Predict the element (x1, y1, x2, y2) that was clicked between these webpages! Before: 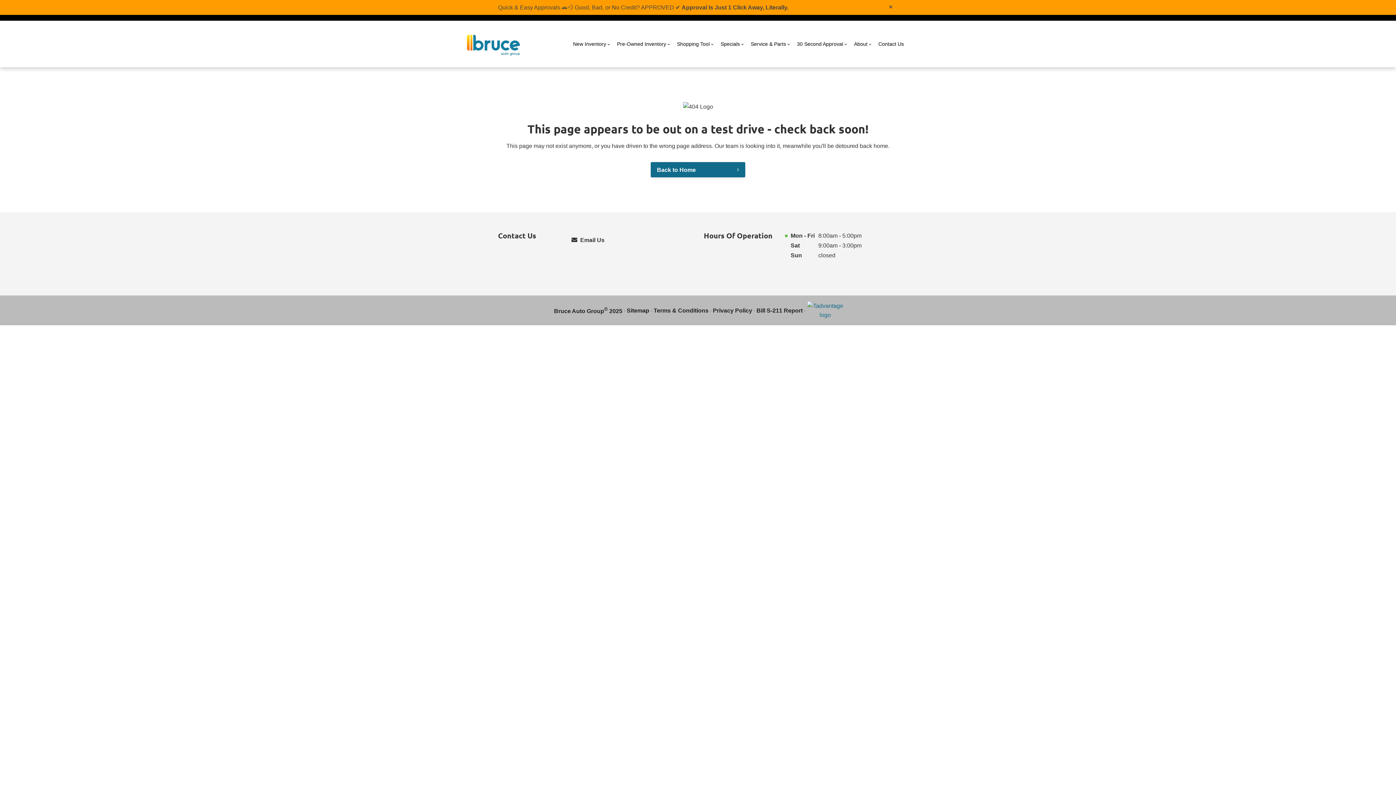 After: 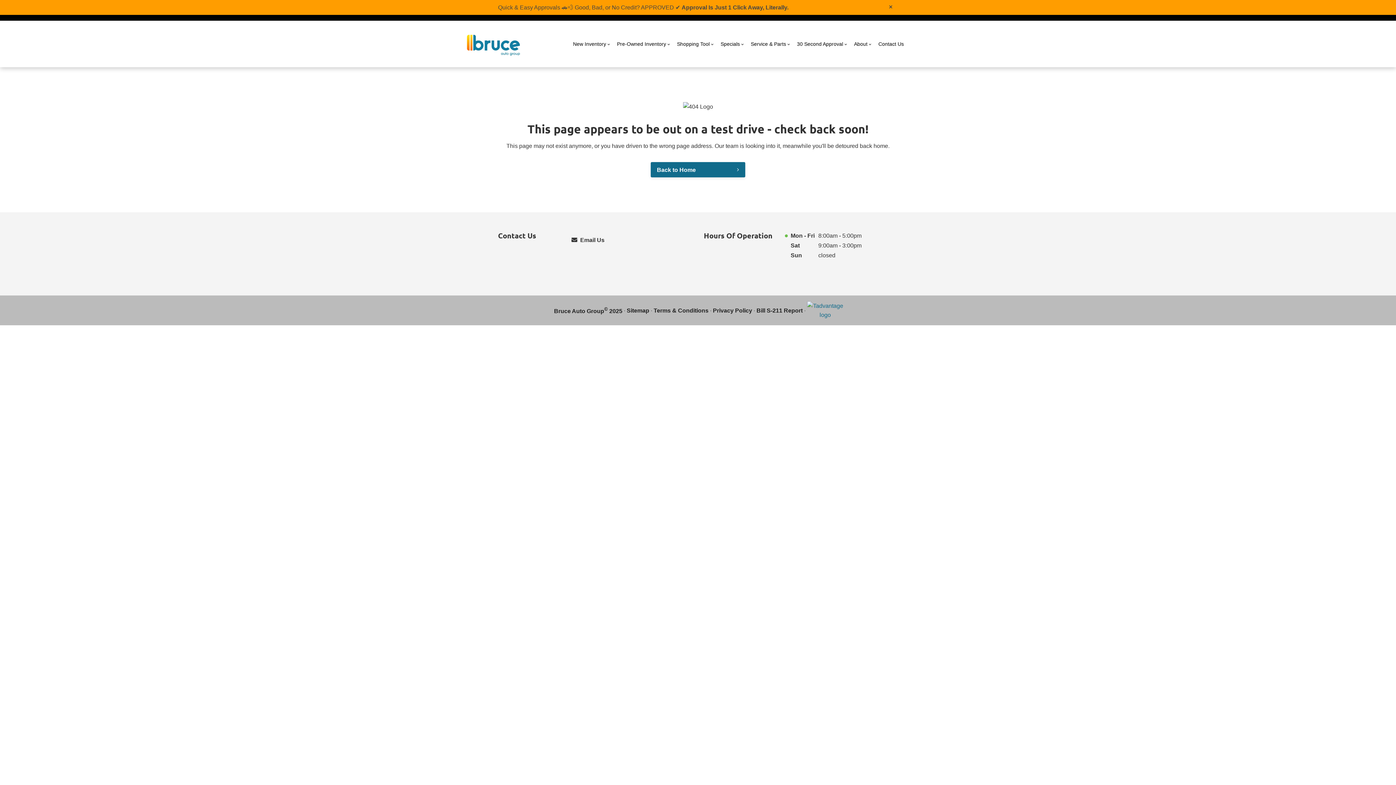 Action: bbox: (807, 301, 843, 319)